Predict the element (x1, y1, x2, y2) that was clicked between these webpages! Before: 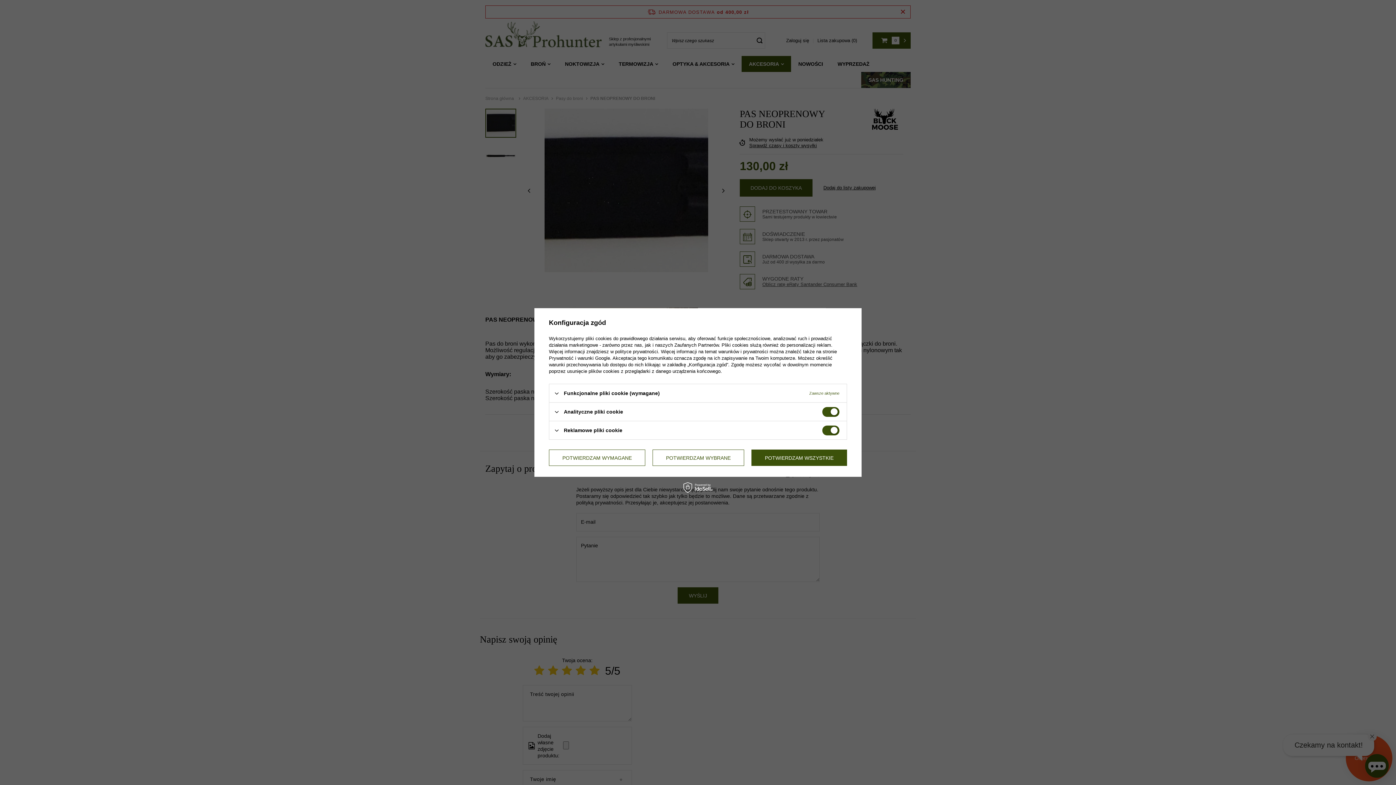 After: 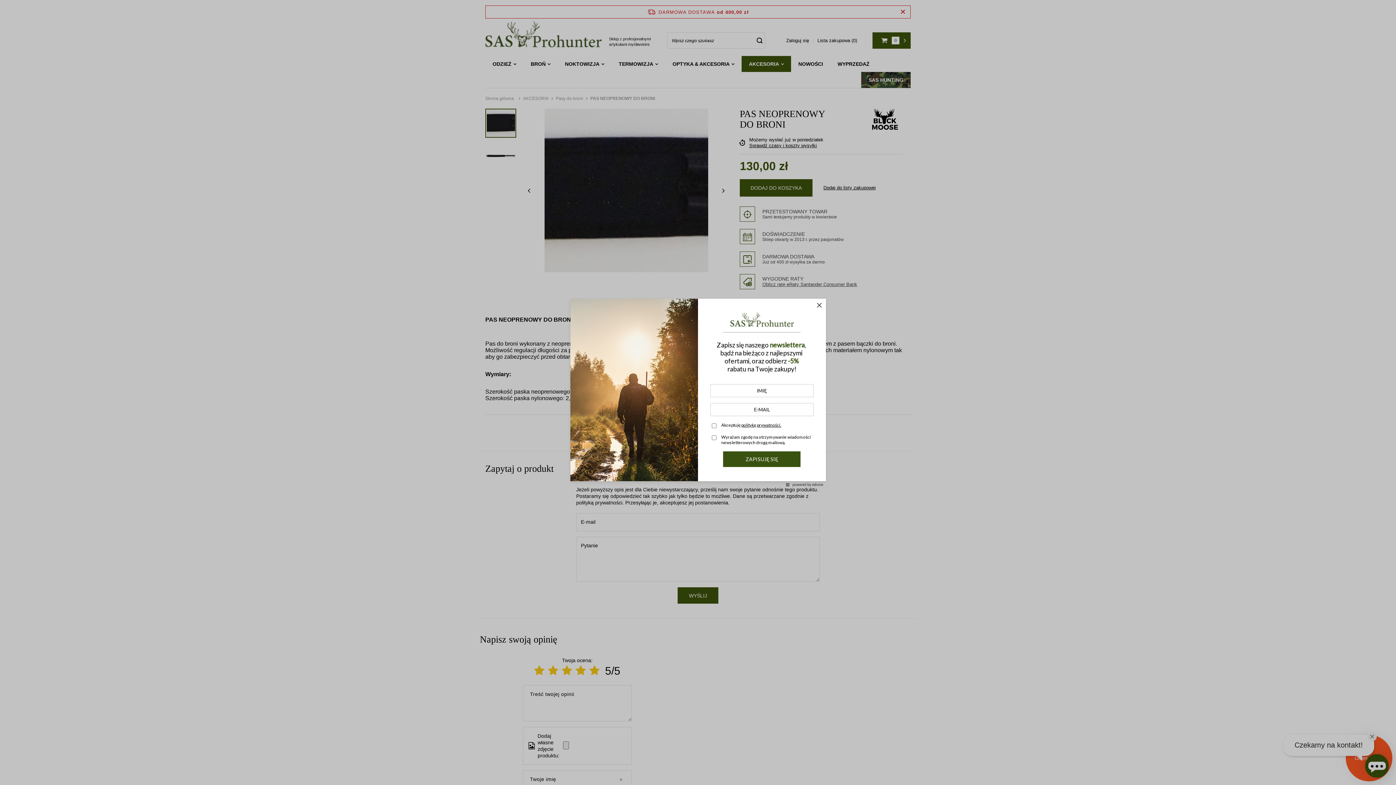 Action: label: POTWIERDZAM WYMAGANE bbox: (549, 449, 645, 466)